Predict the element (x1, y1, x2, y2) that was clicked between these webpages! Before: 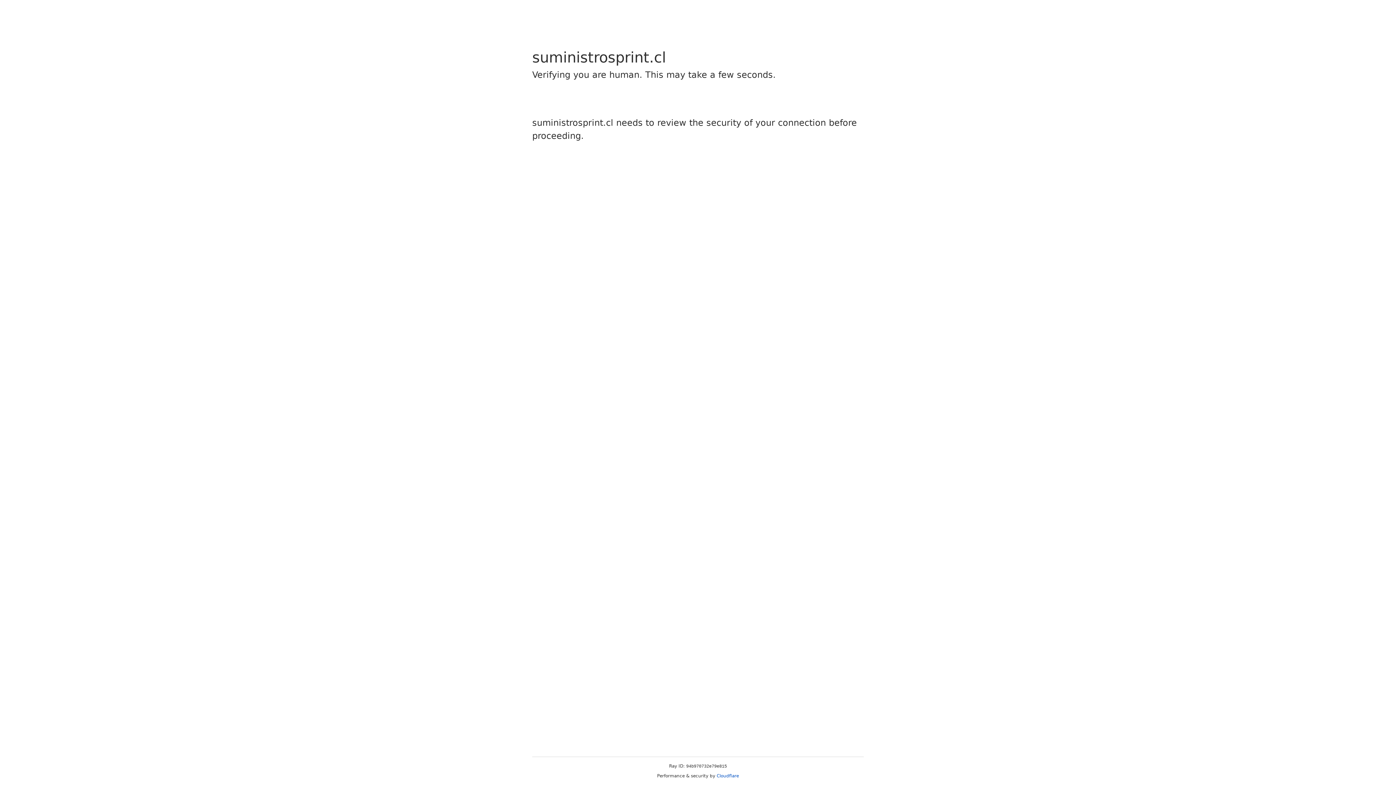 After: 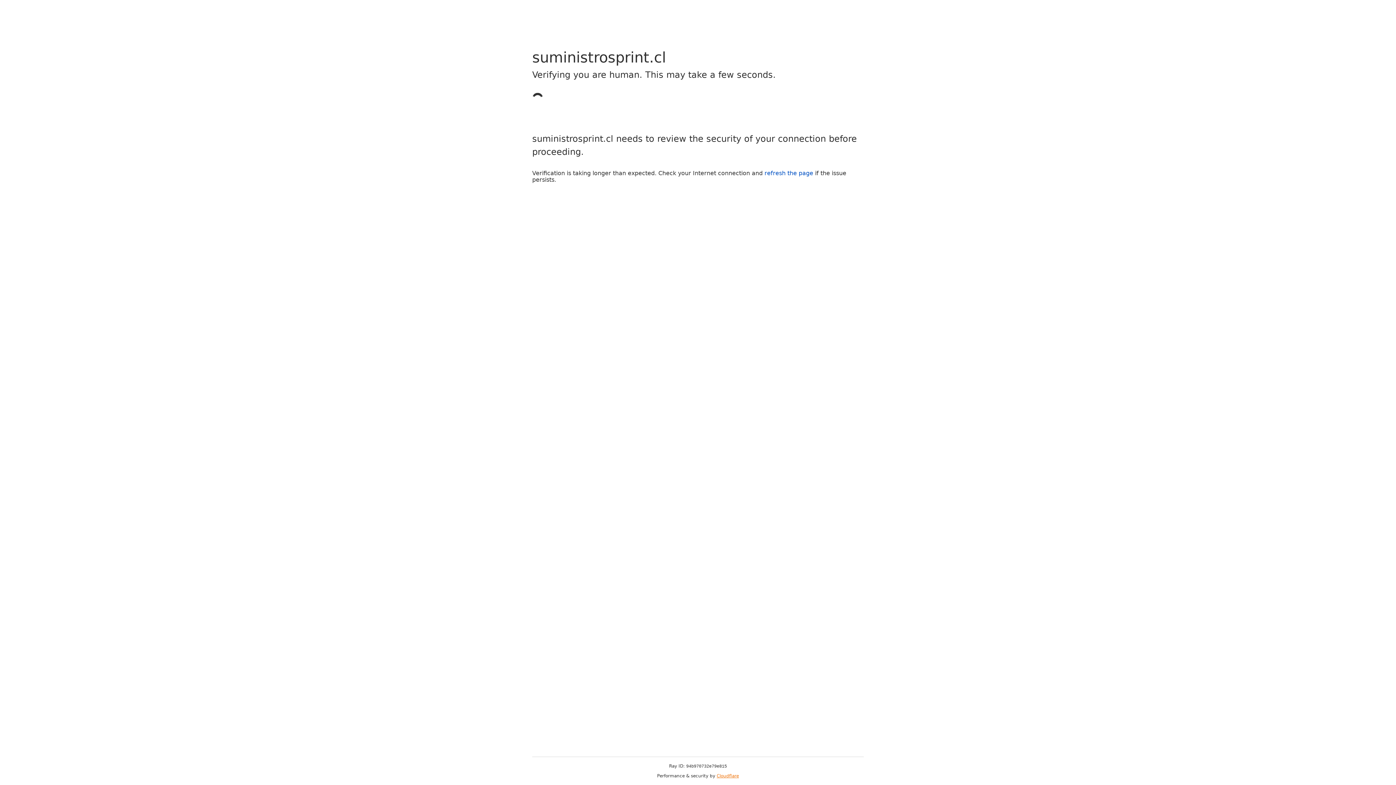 Action: label: Cloudflare bbox: (716, 773, 739, 778)